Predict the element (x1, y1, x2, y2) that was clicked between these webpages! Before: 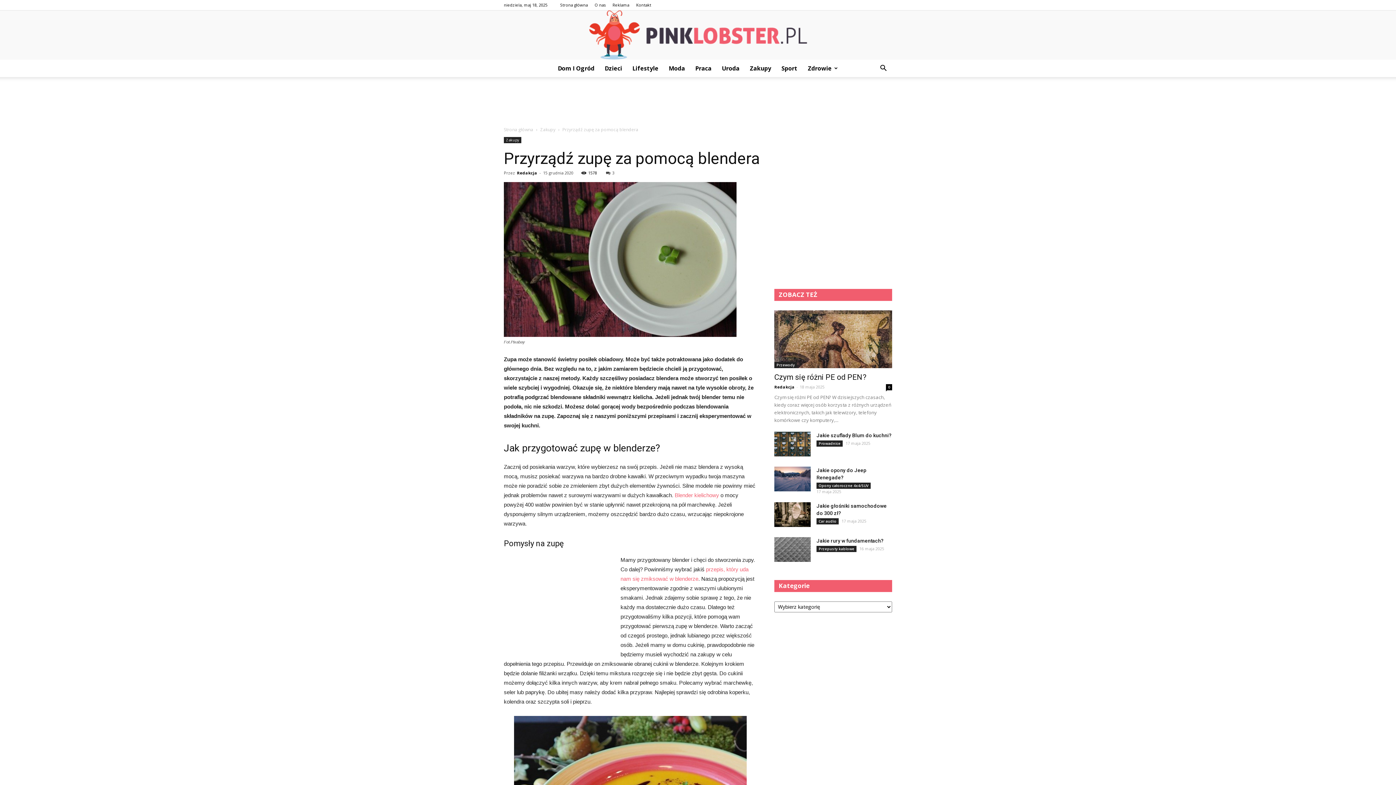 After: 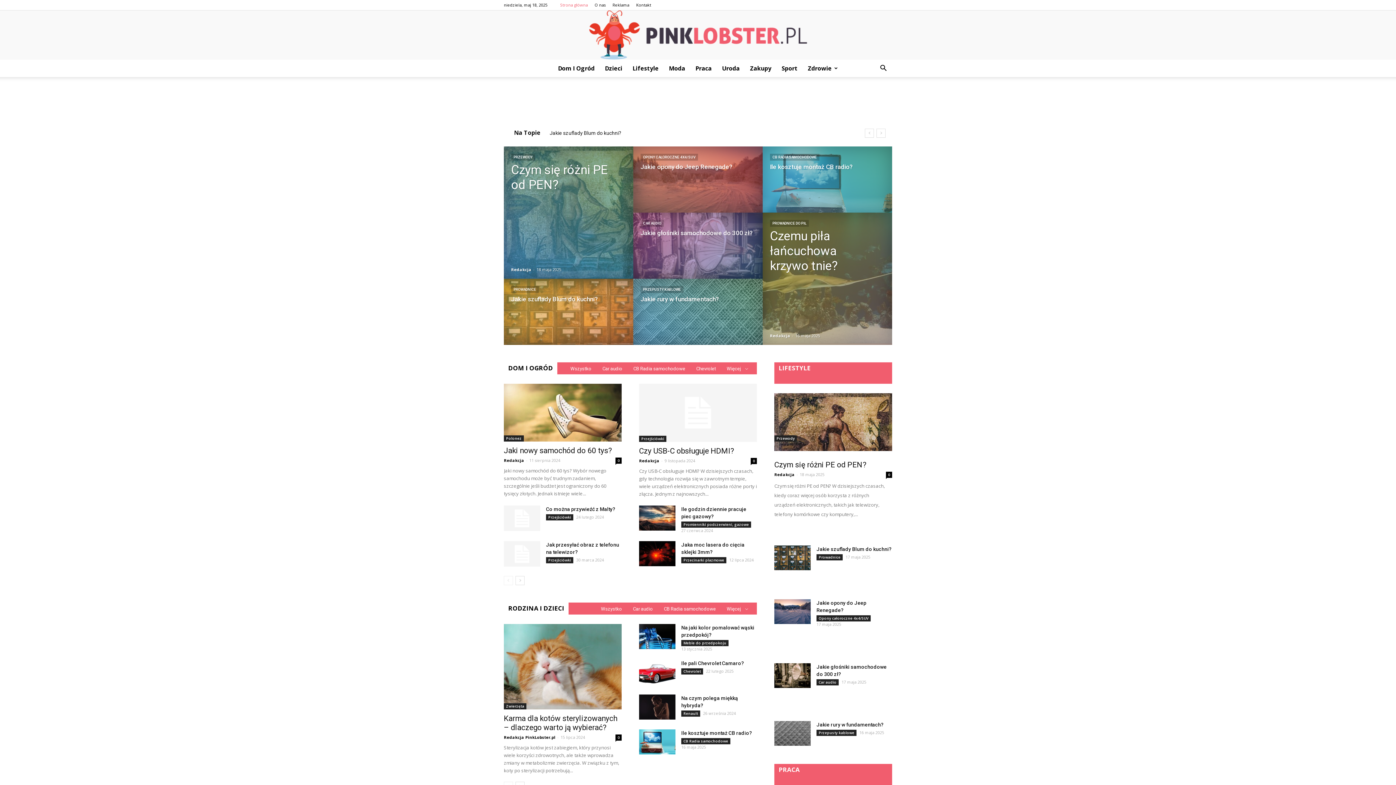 Action: bbox: (560, 2, 588, 7) label: Strona główna